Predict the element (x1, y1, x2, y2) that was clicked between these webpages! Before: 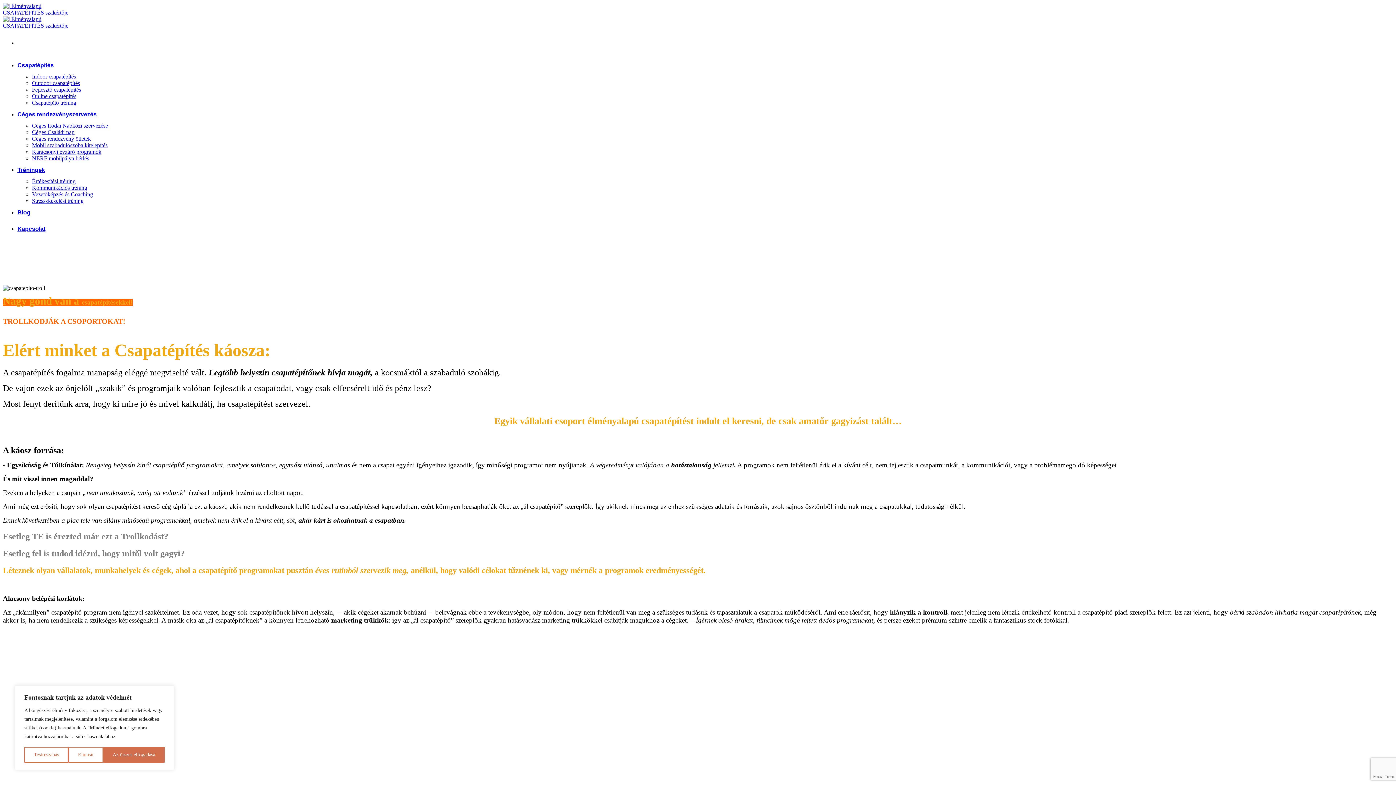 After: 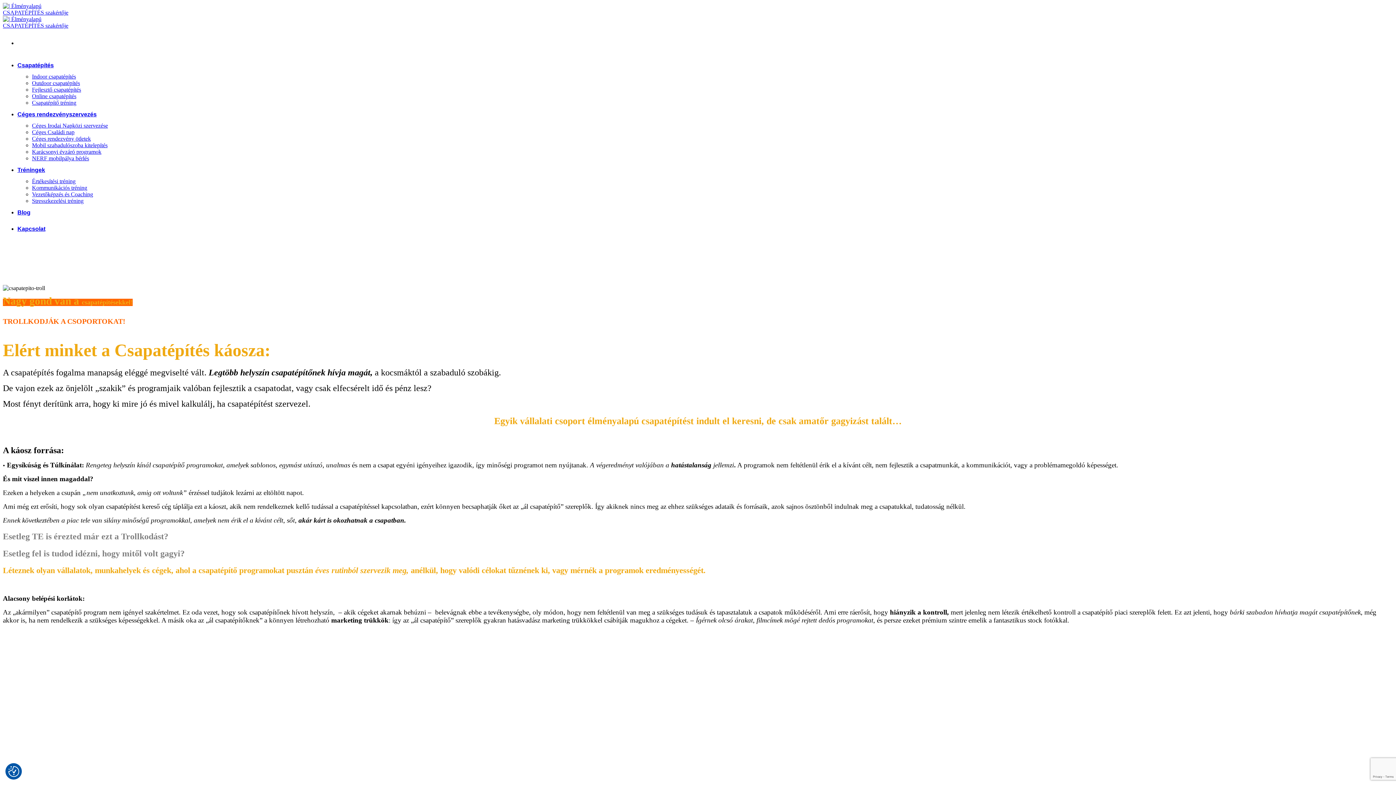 Action: bbox: (68, 747, 103, 763) label: Elutasít